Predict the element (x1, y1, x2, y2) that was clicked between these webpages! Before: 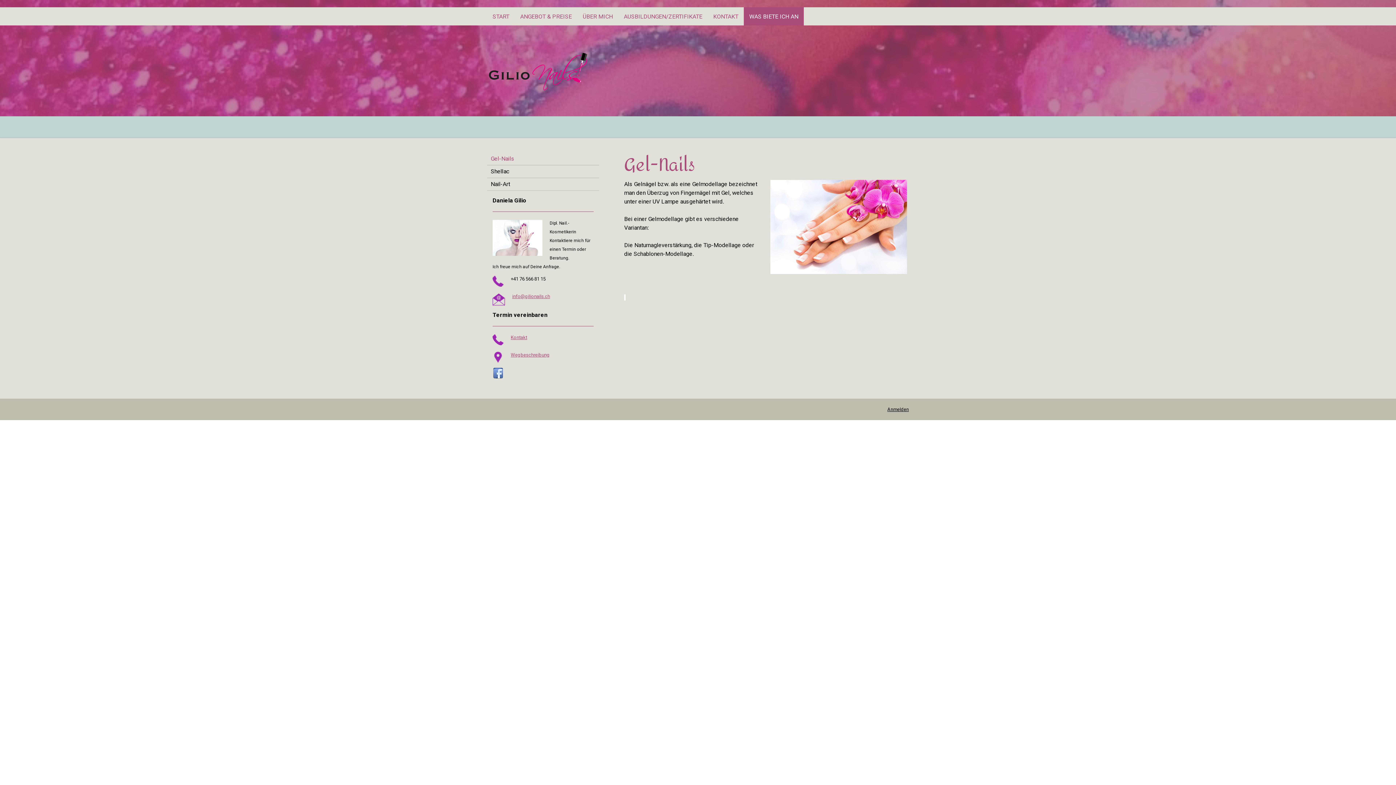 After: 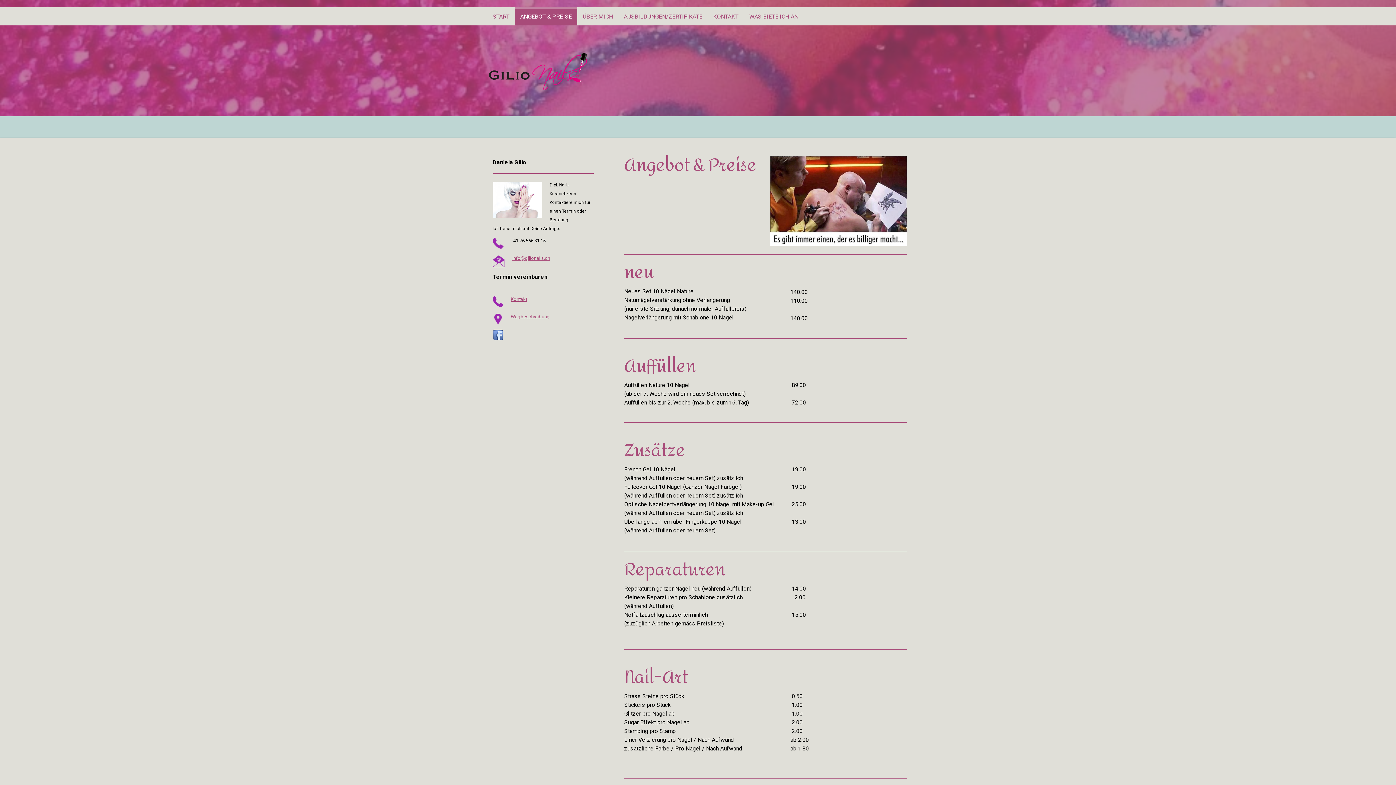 Action: label: ANGEBOT & PREISE bbox: (514, 7, 577, 25)